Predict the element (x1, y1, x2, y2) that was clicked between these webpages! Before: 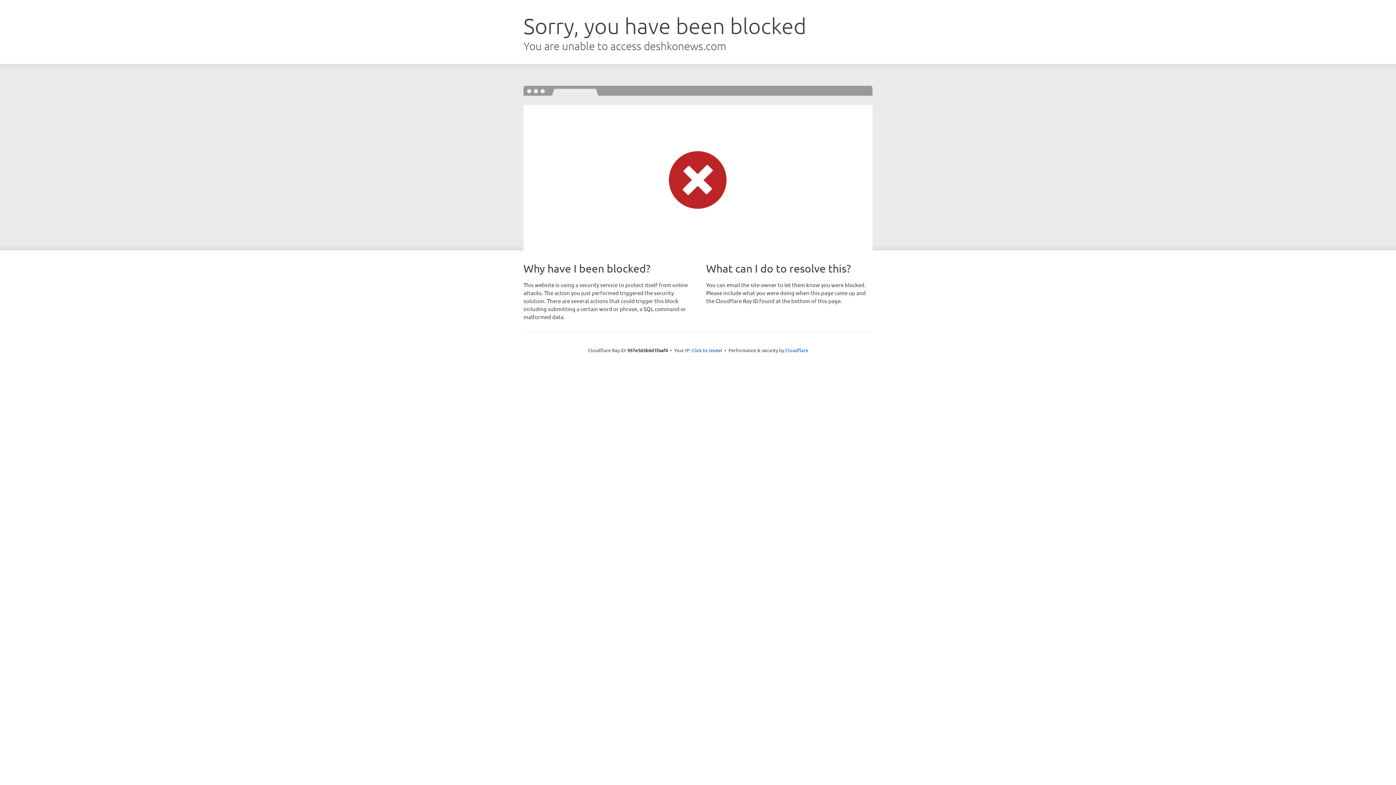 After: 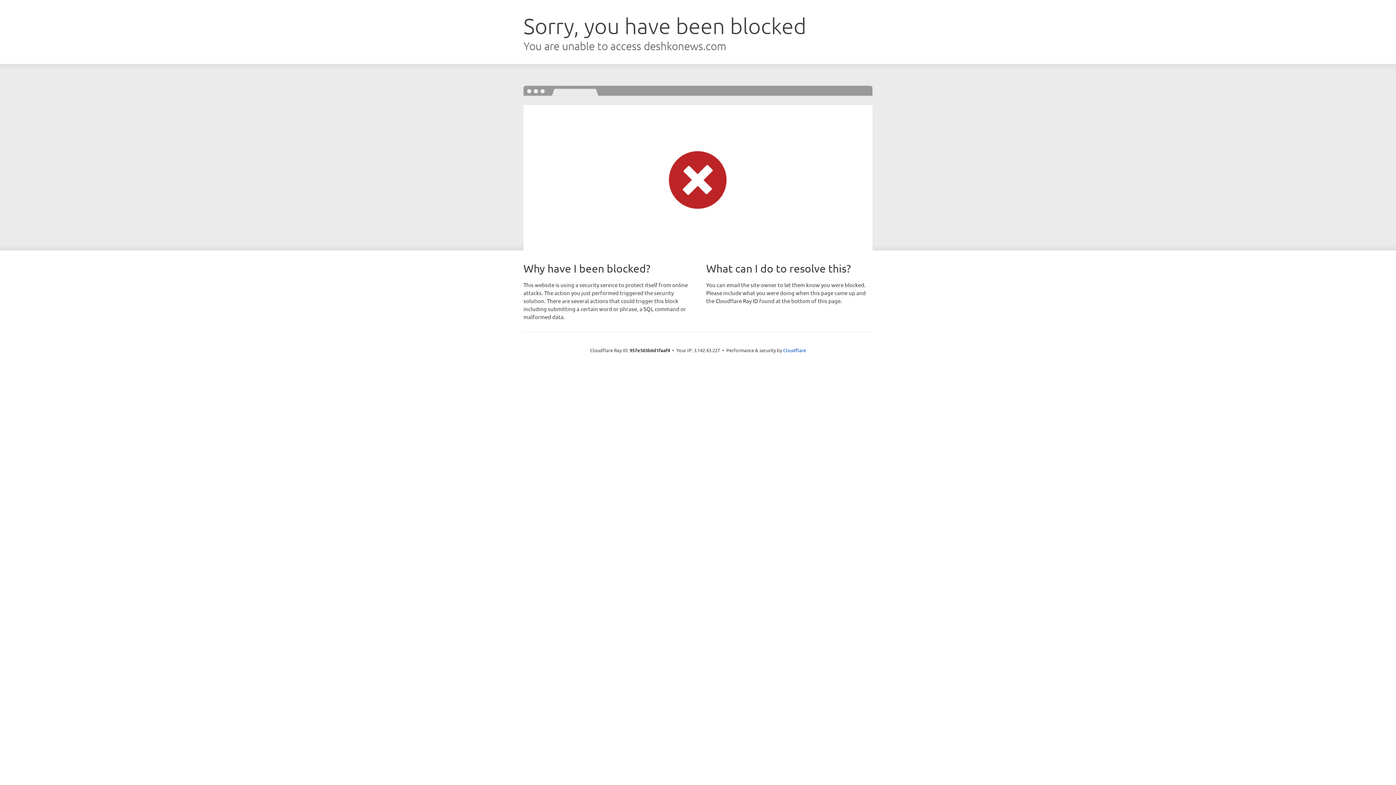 Action: bbox: (691, 346, 722, 353) label: Click to reveal